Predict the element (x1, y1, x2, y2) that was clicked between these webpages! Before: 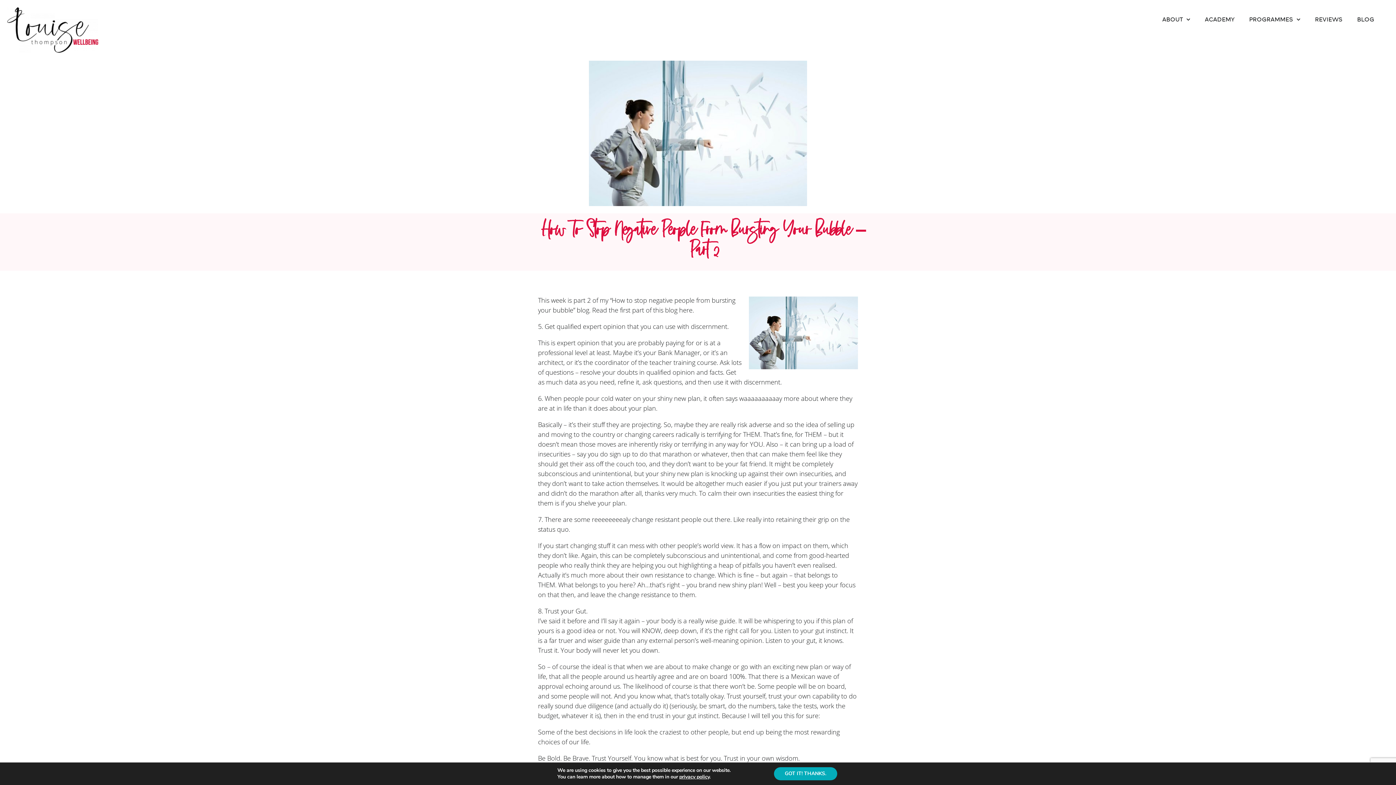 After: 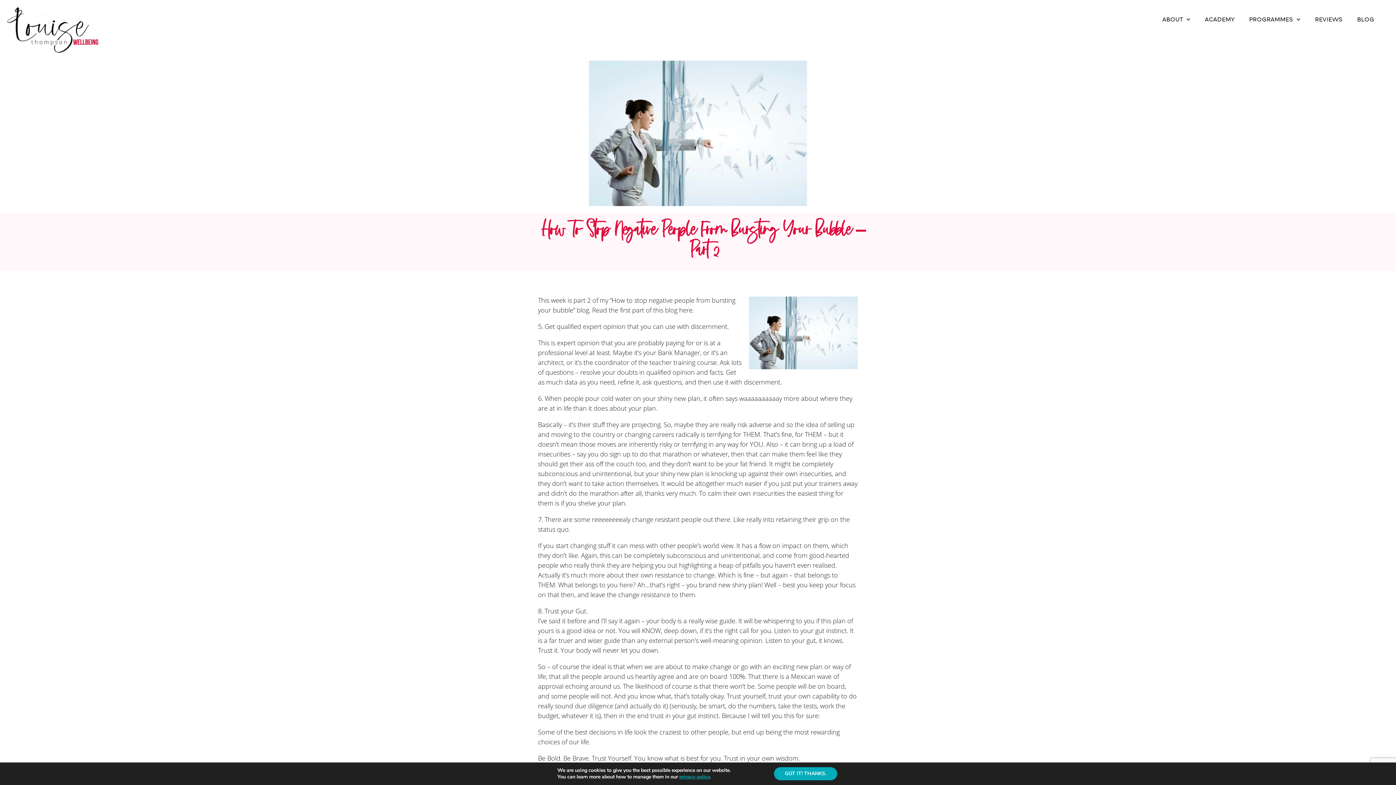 Action: bbox: (679, 773, 709, 780) label: privacy policy